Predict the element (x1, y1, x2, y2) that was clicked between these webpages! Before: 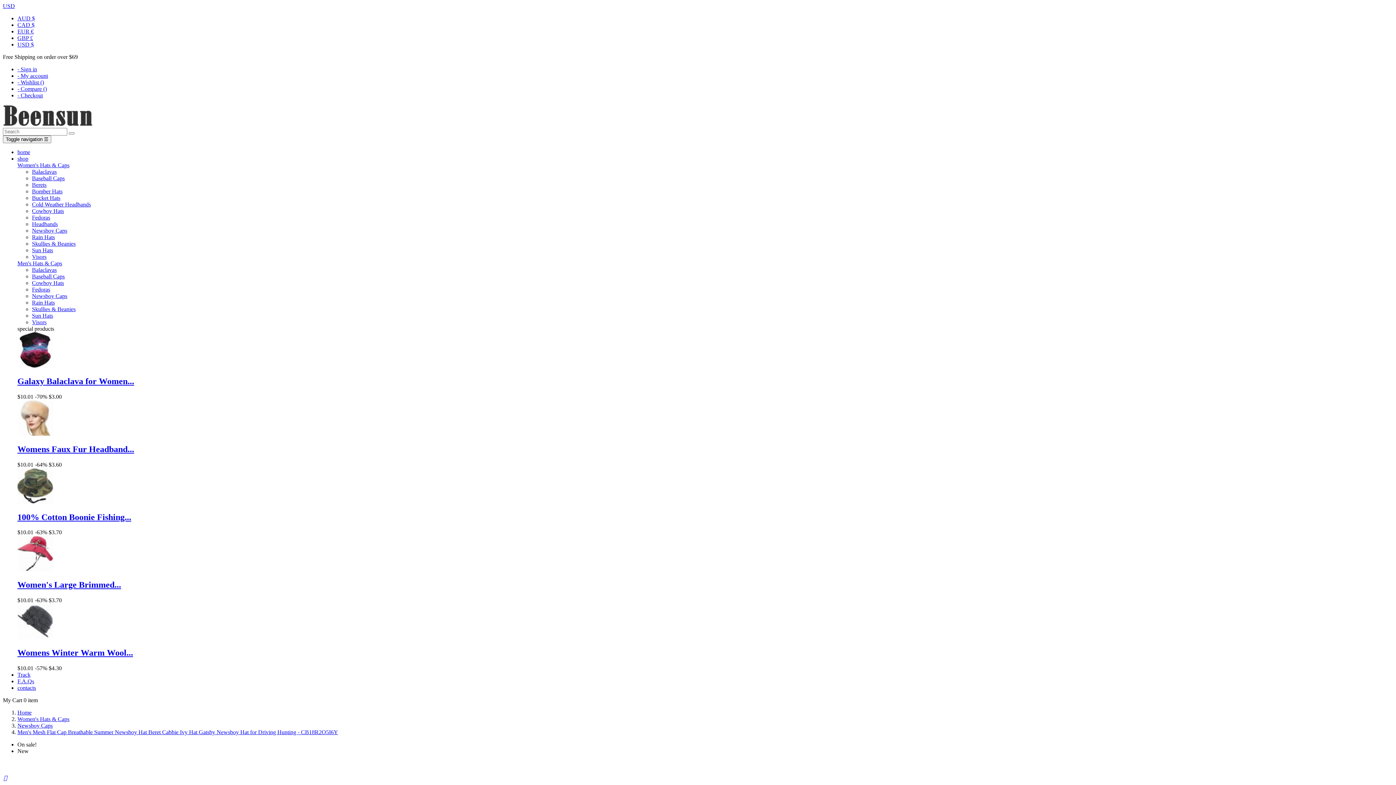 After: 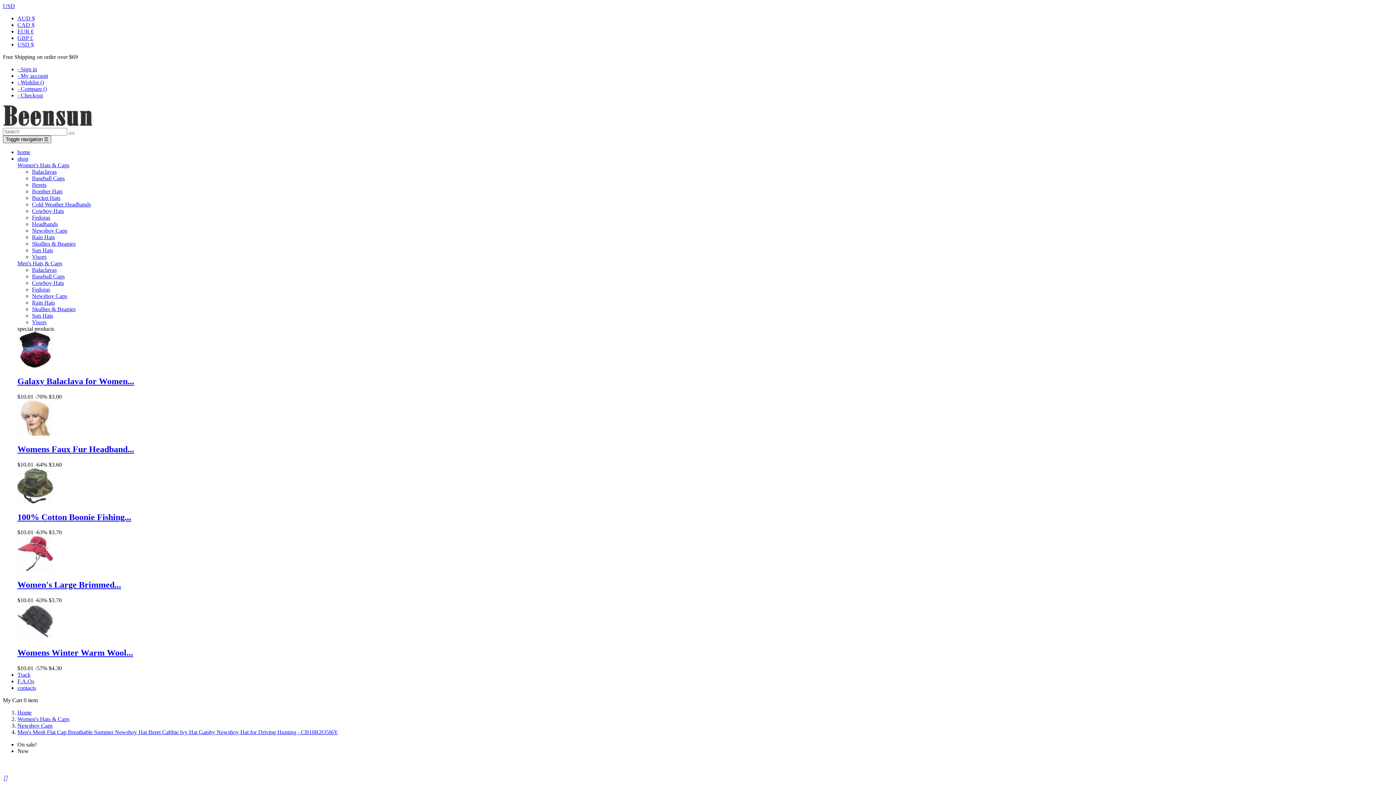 Action: label: Toggle navigation ☰ bbox: (2, 135, 51, 143)